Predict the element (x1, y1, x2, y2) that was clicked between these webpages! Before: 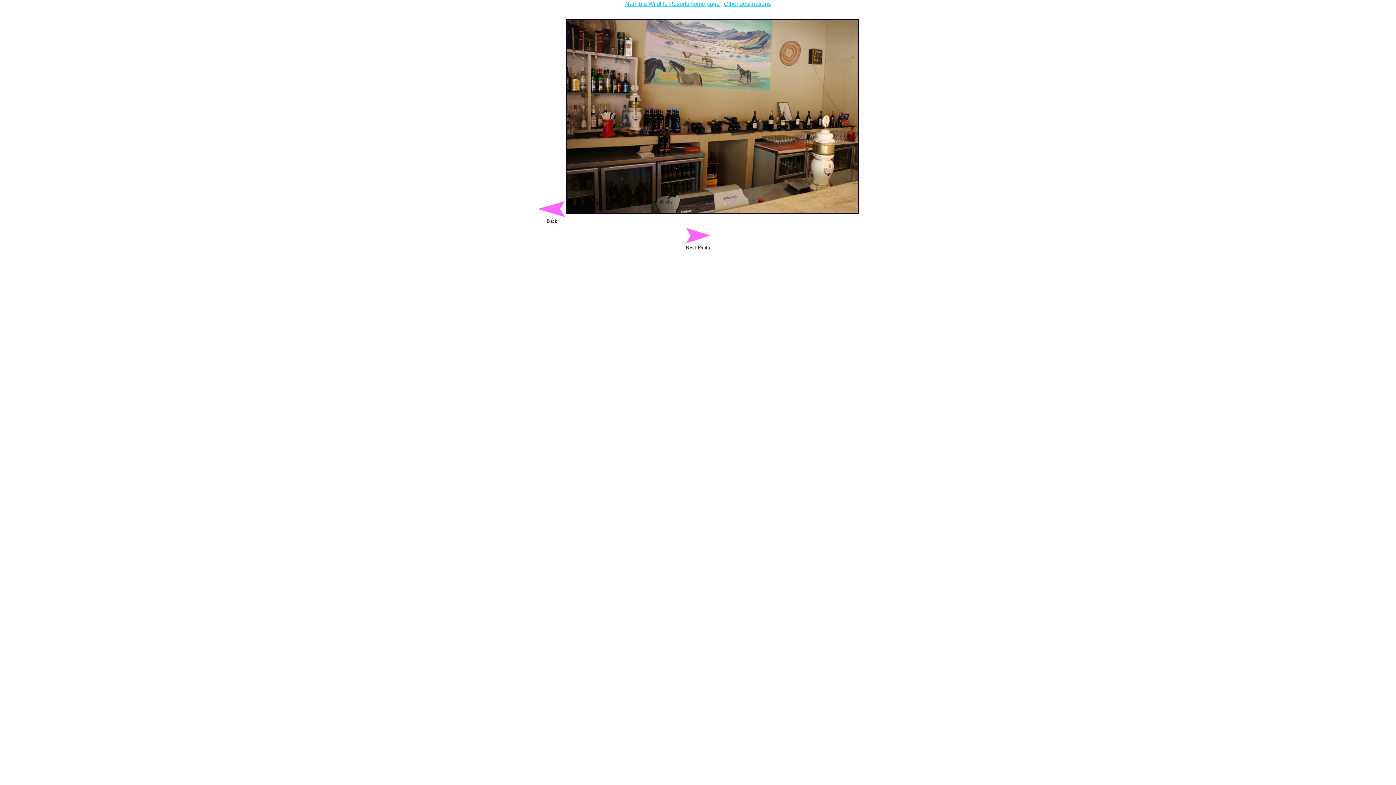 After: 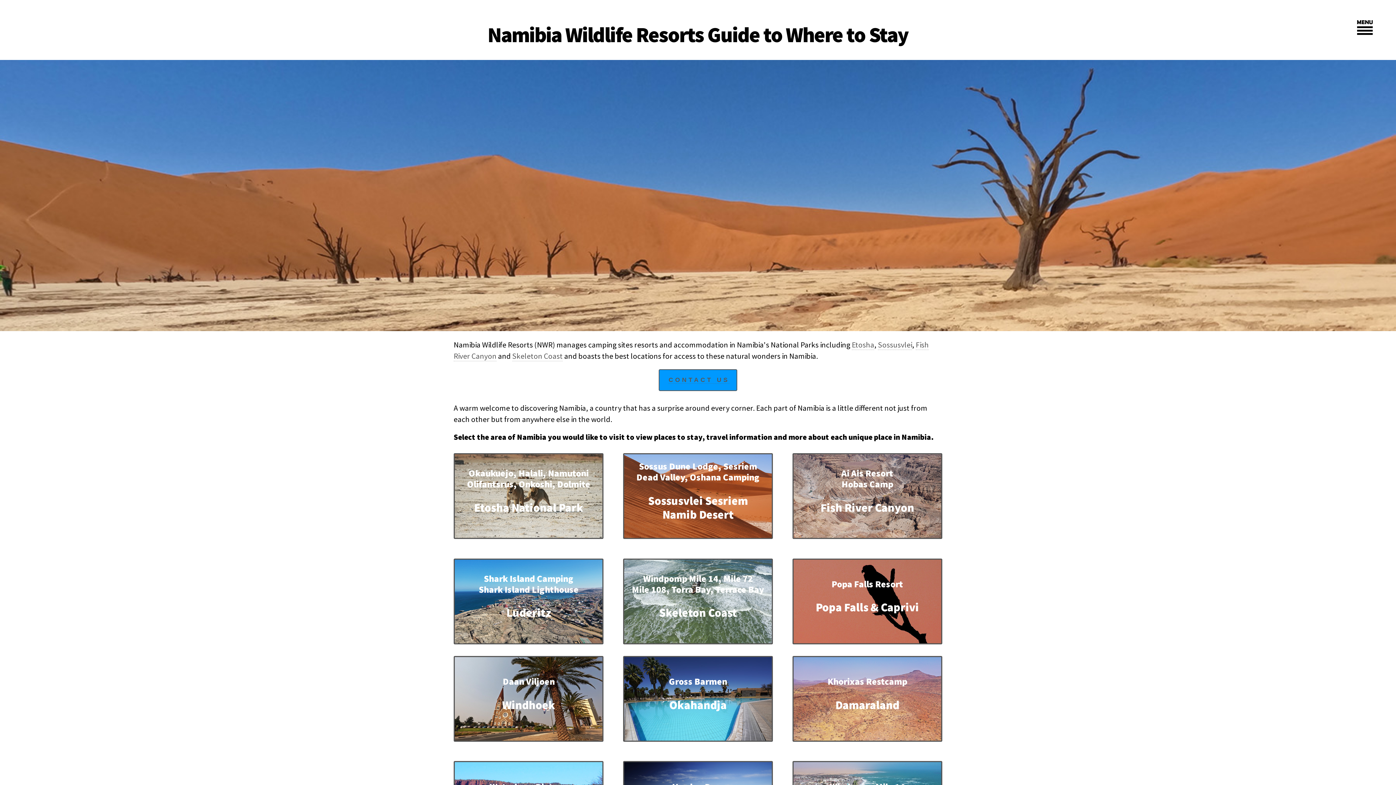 Action: bbox: (625, 0, 719, 6) label: Namibia Wildlife Resorts home page